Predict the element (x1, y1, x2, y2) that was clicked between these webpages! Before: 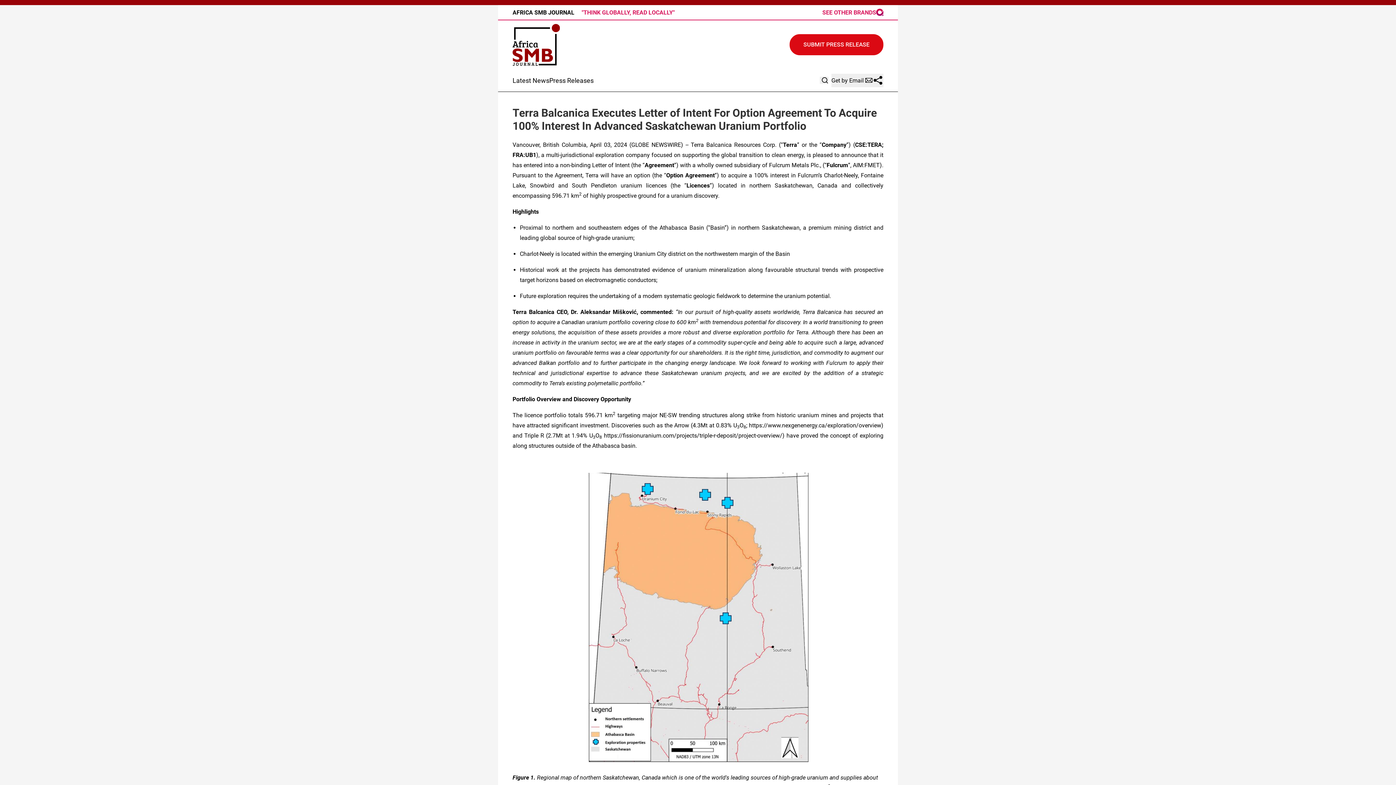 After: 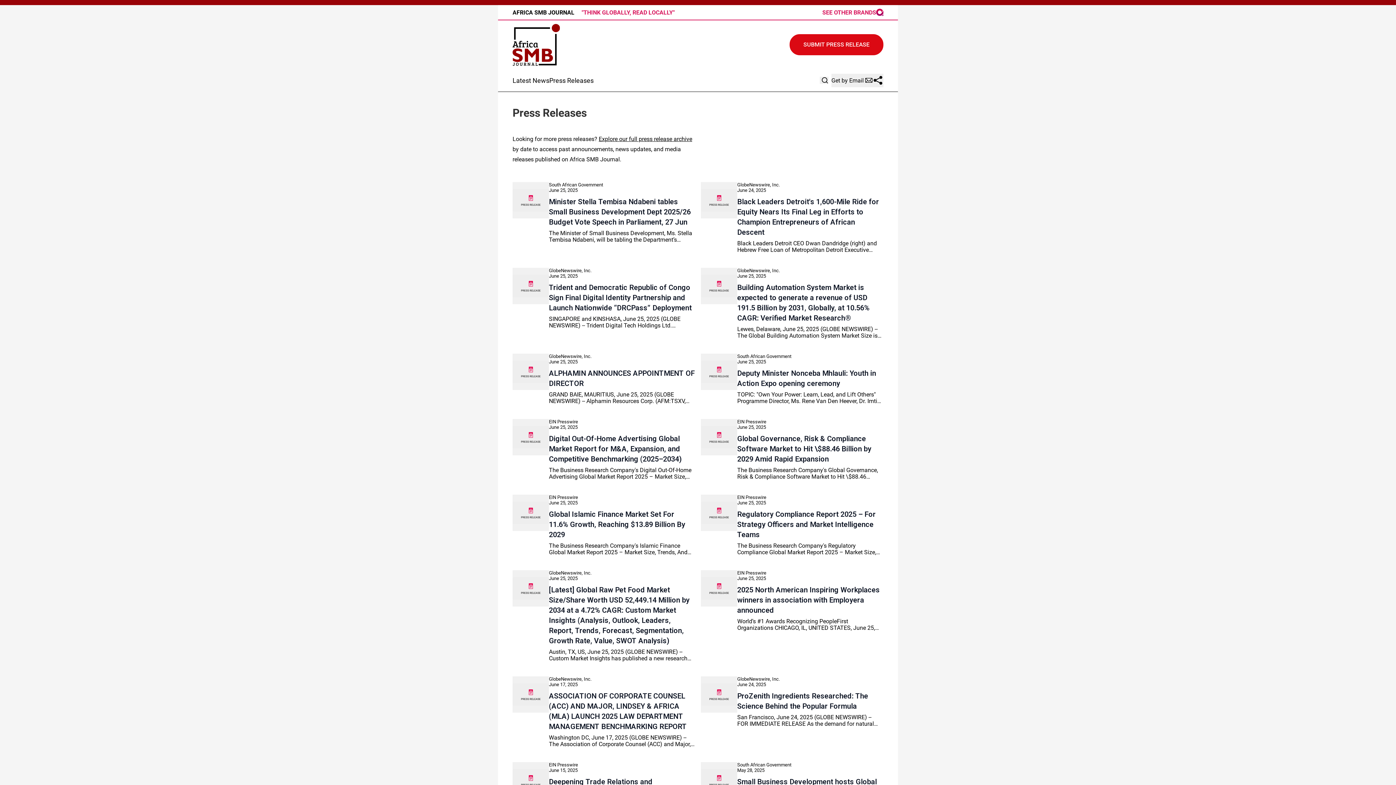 Action: bbox: (549, 76, 593, 84) label: Press Releases